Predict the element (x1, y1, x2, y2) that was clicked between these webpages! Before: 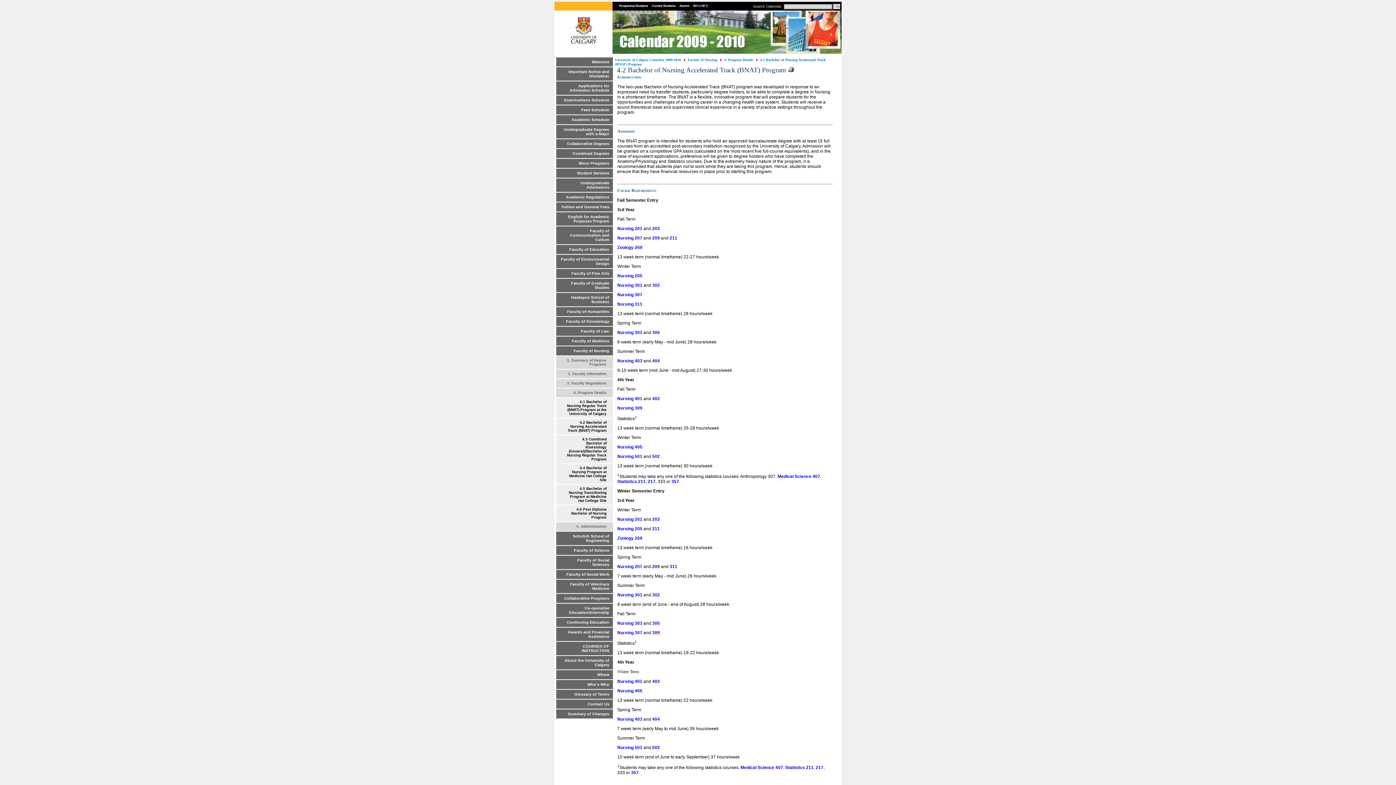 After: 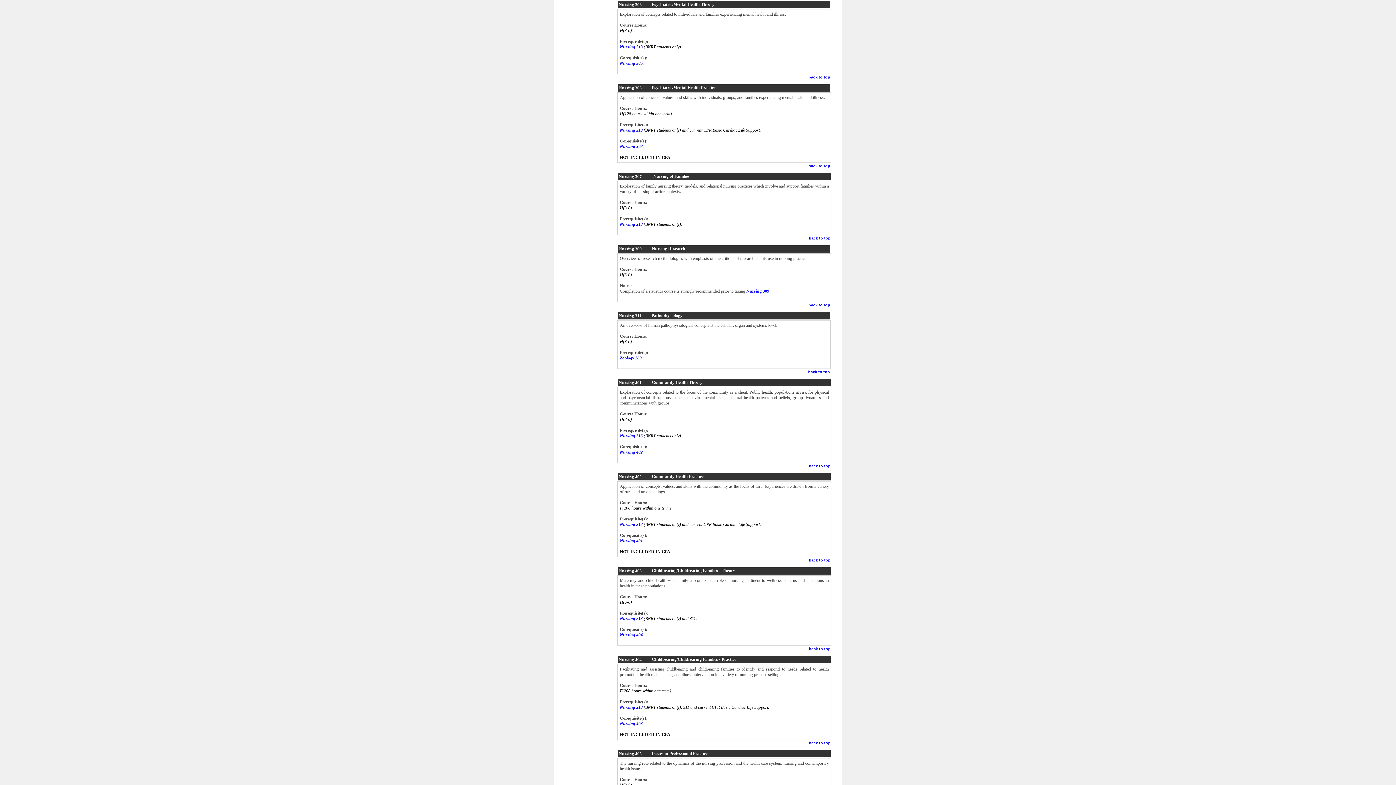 Action: label: Nursing 303 bbox: (617, 621, 642, 626)